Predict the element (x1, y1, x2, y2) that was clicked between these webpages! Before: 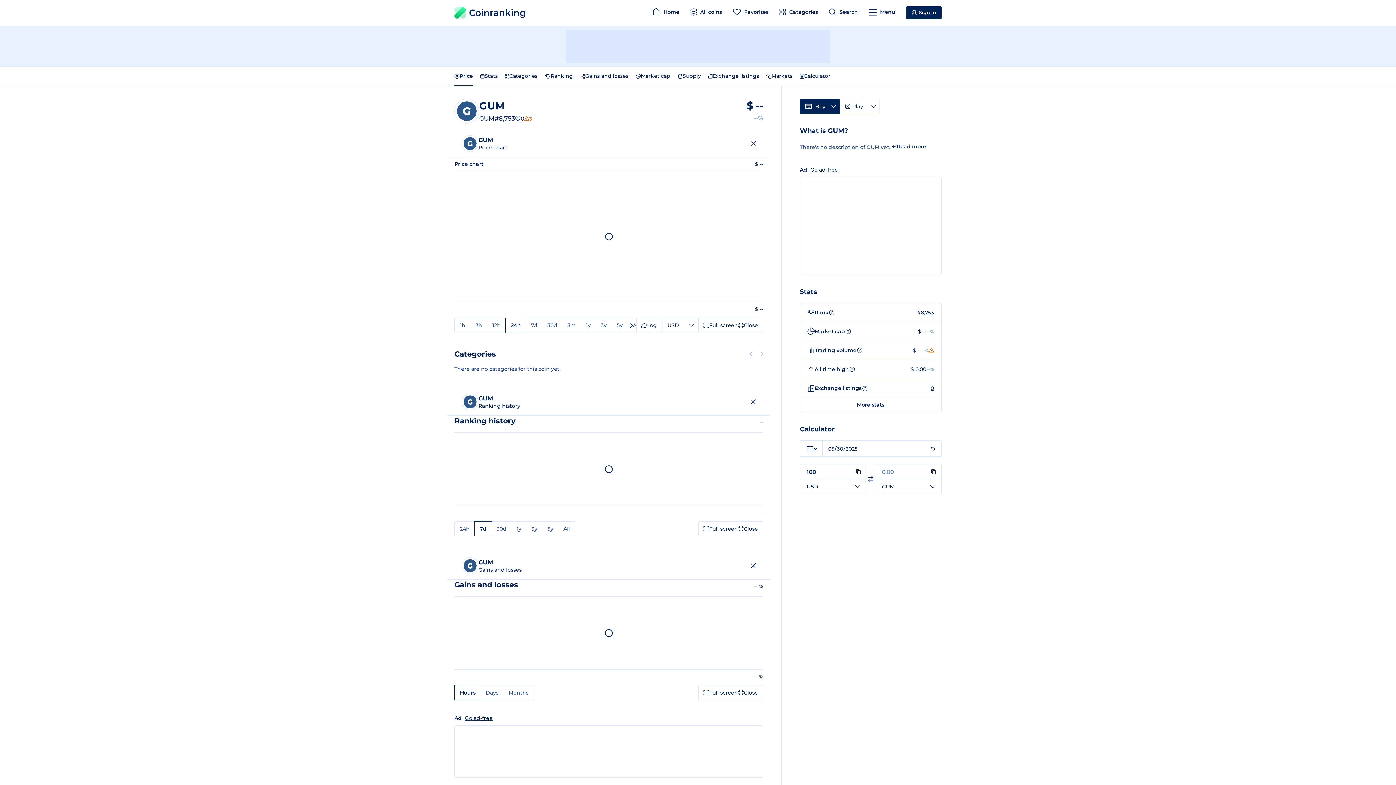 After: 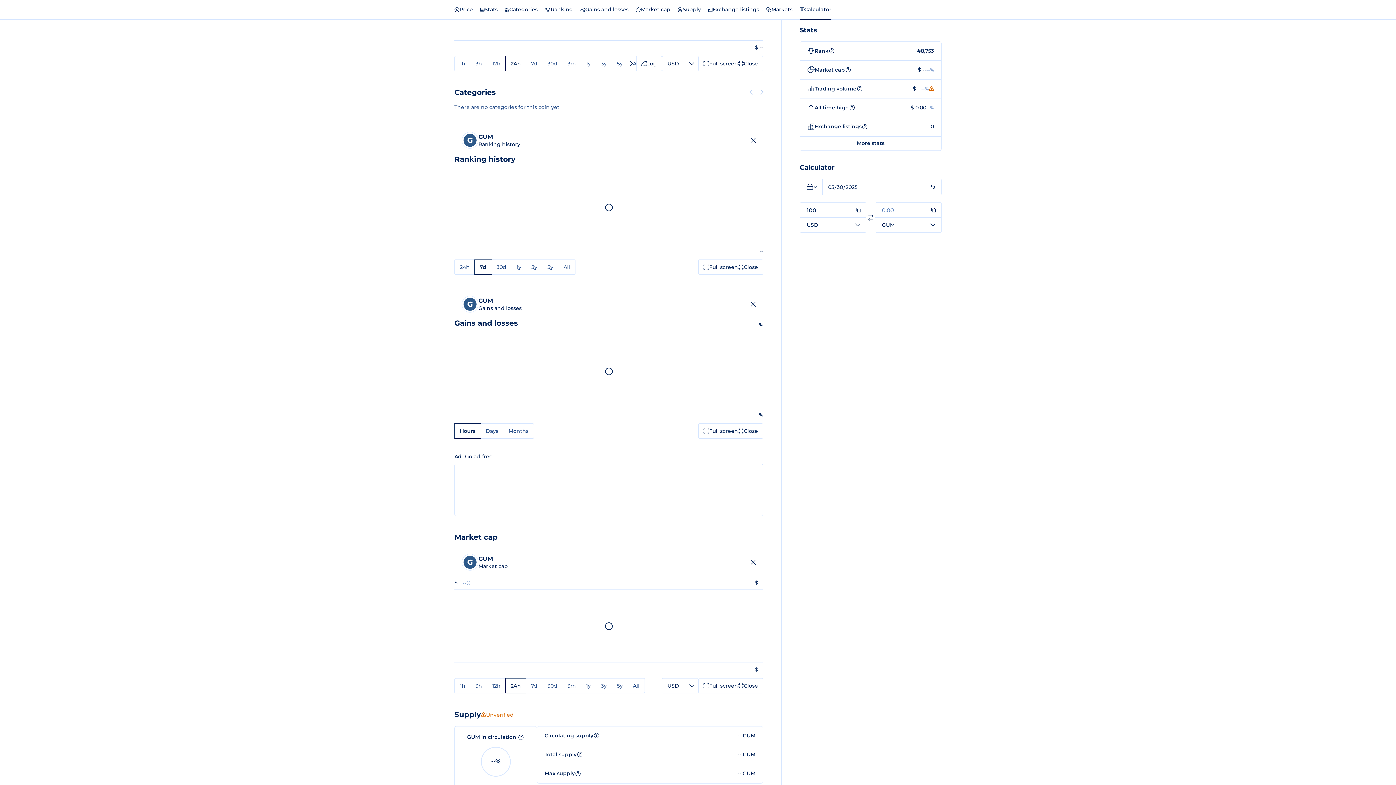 Action: bbox: (476, 66, 501, 86) label: Stats